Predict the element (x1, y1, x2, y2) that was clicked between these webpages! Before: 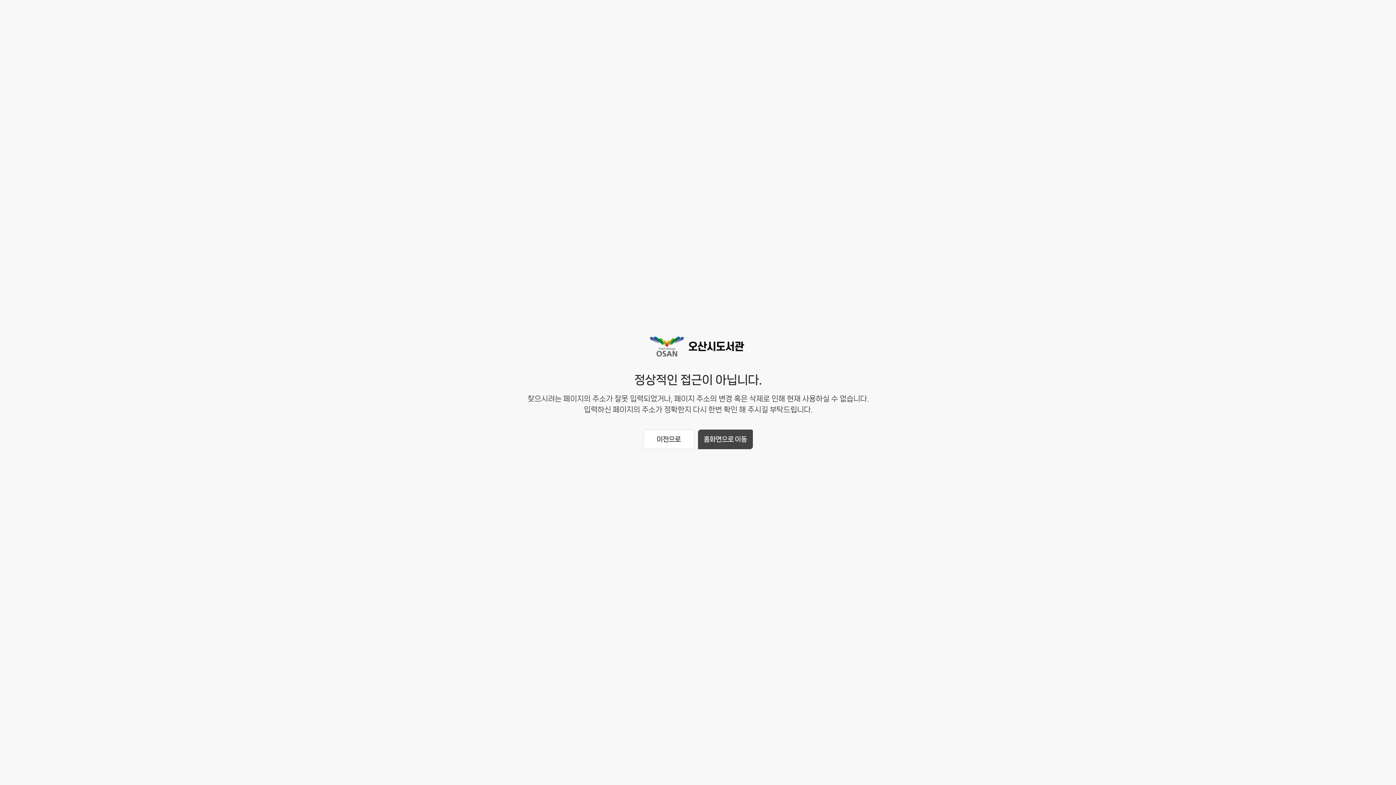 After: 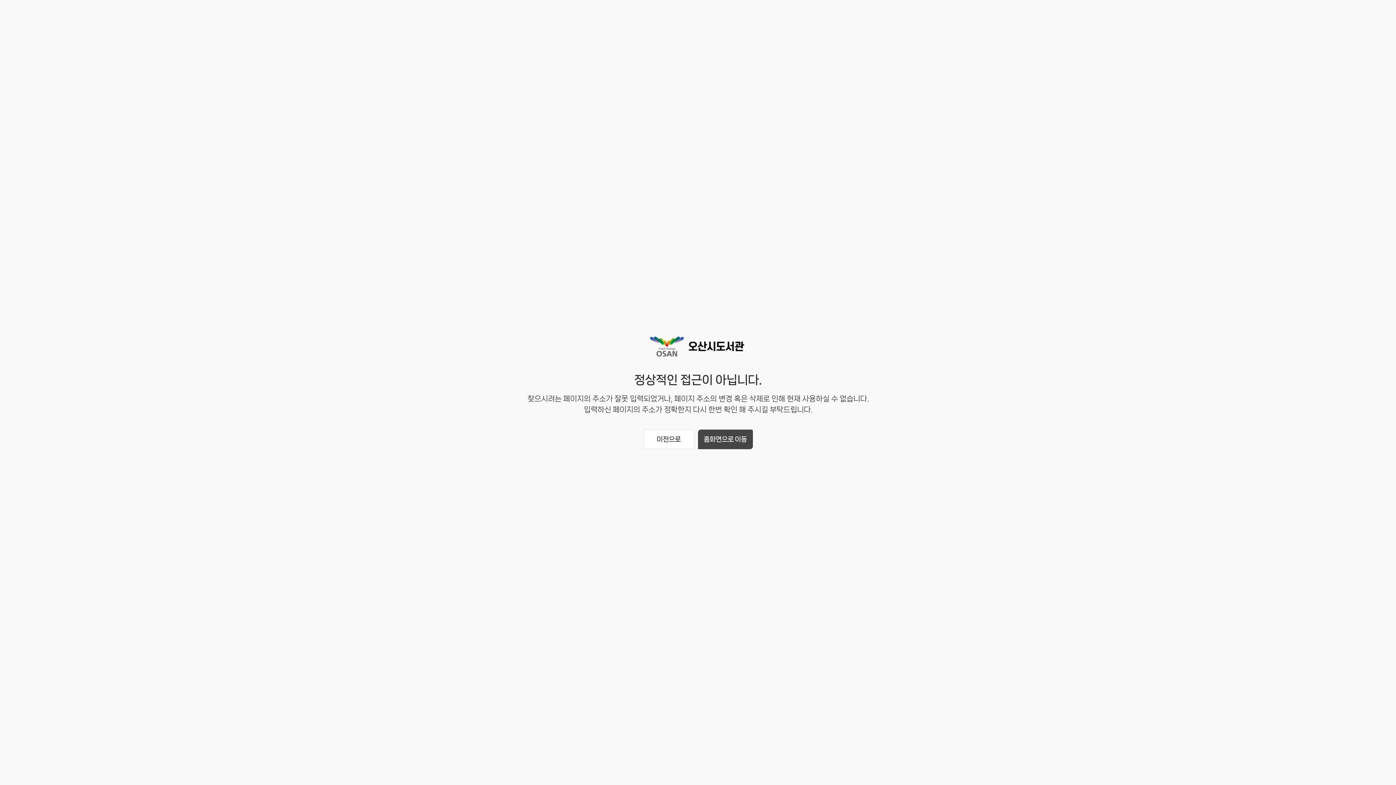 Action: label: 홈화면으로 이동 bbox: (698, 429, 752, 449)